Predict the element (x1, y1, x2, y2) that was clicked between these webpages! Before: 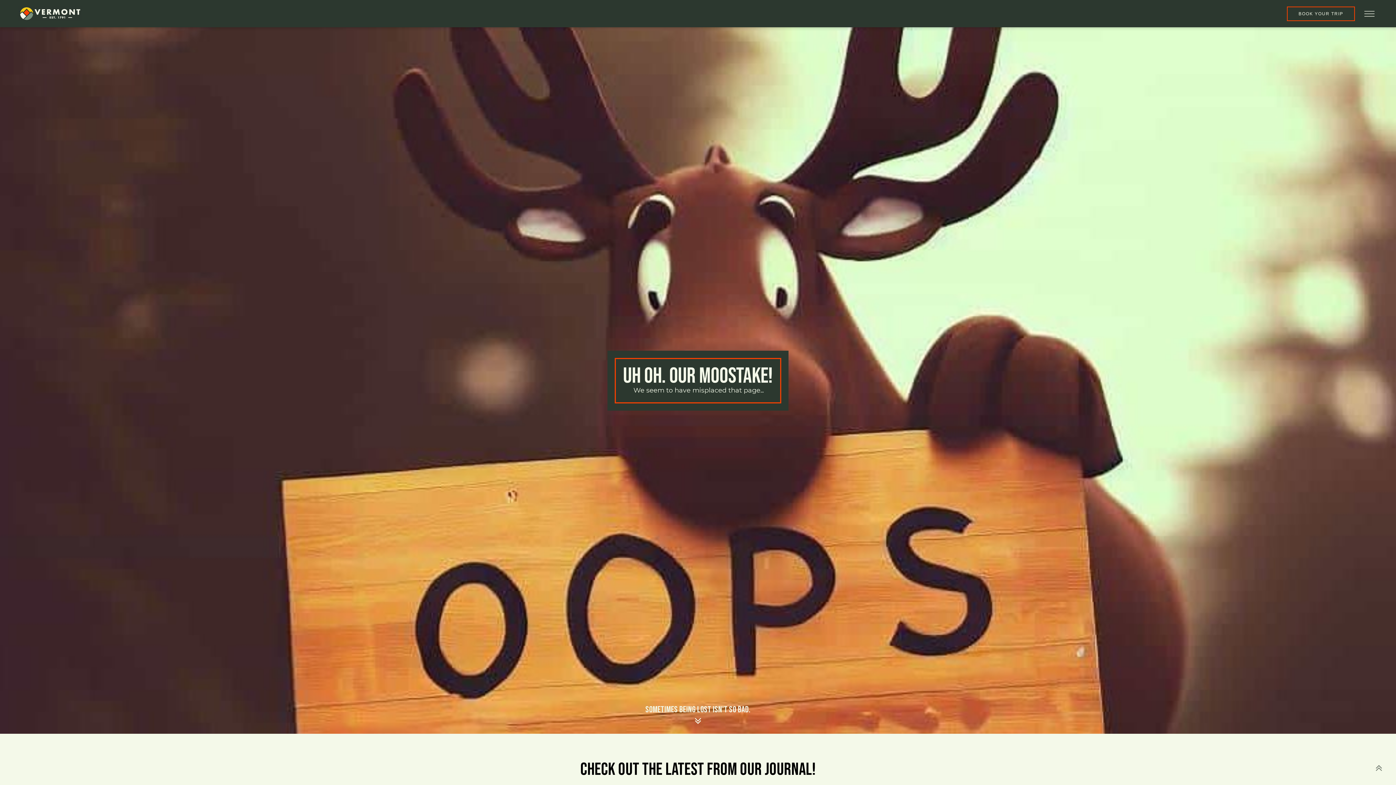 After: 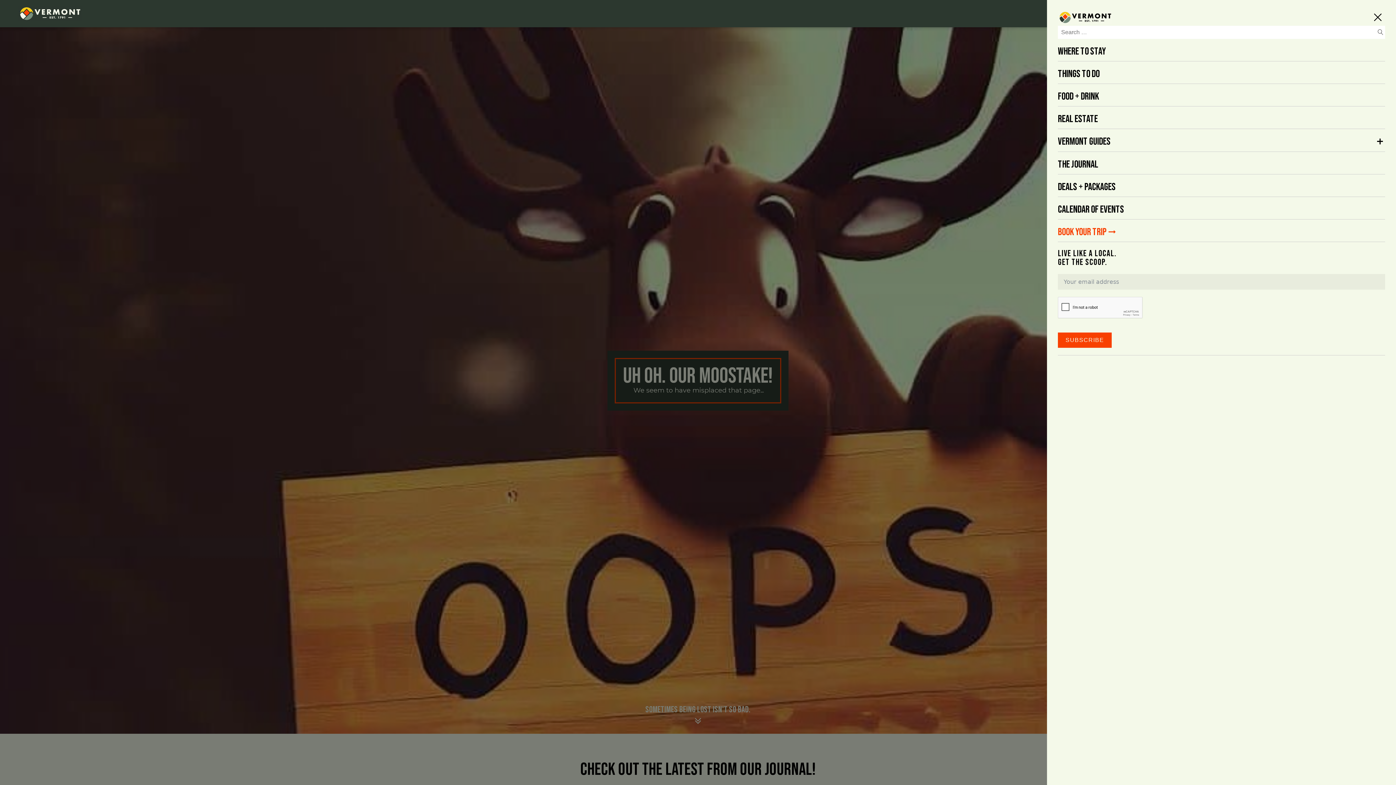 Action: label: Open menu bbox: (1362, 9, 1377, 18)